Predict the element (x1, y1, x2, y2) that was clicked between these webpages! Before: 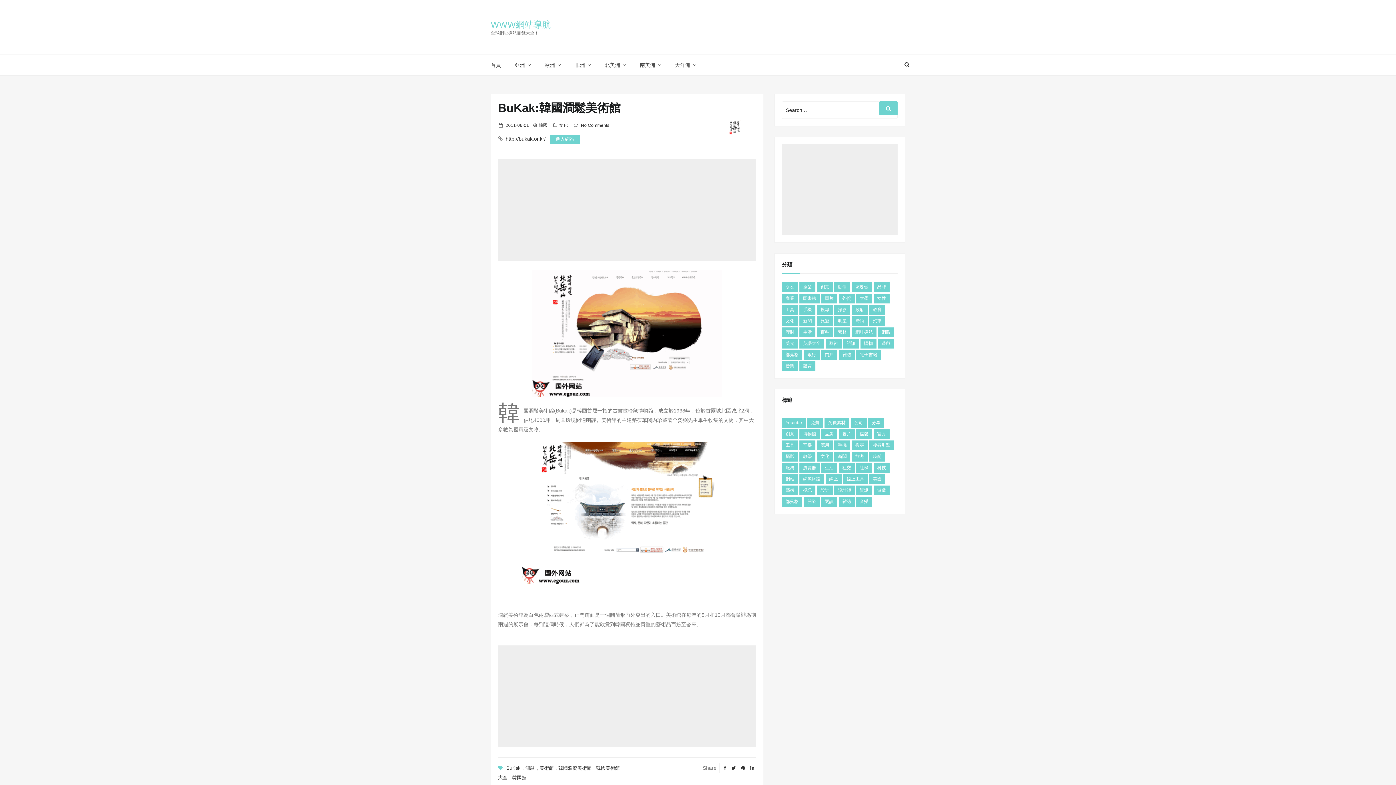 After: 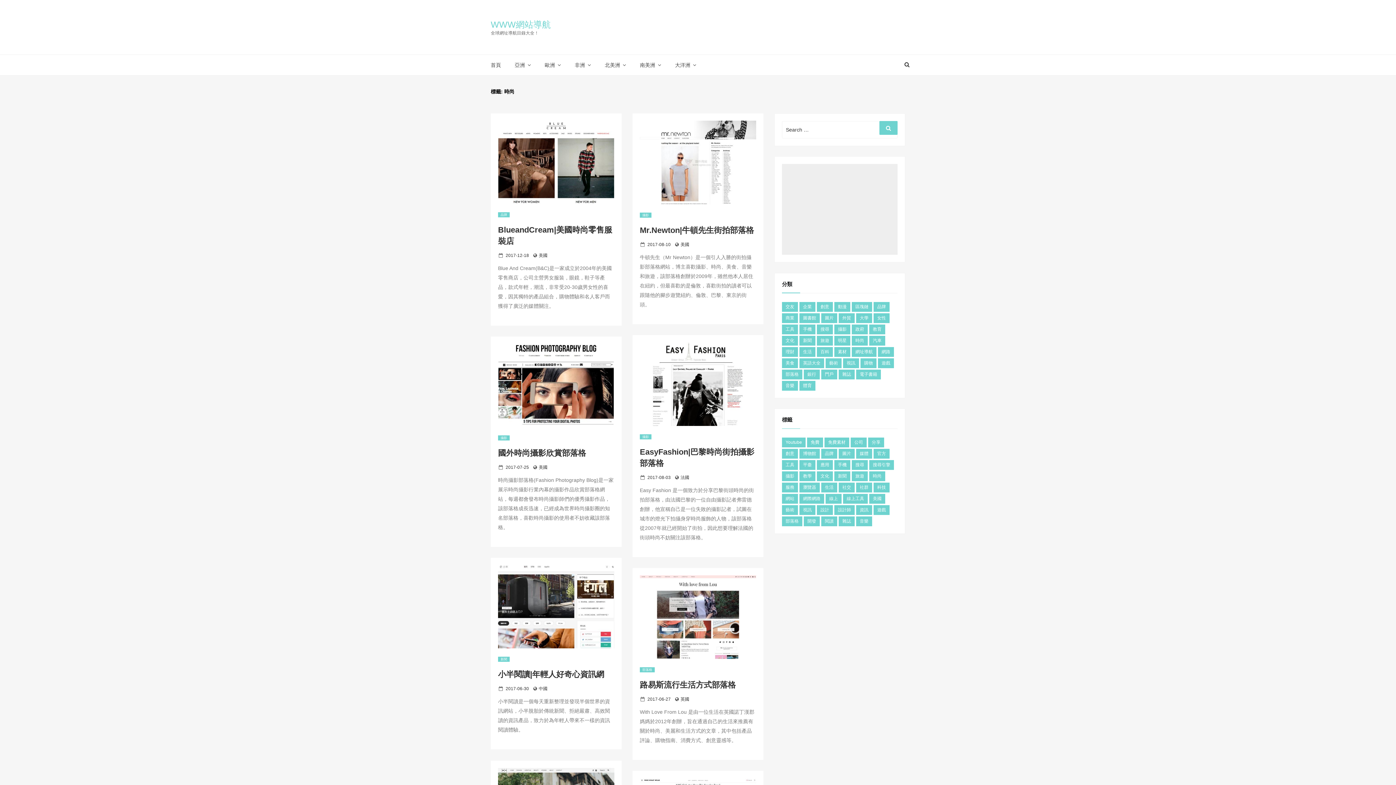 Action: label: 時尚 bbox: (869, 452, 885, 461)